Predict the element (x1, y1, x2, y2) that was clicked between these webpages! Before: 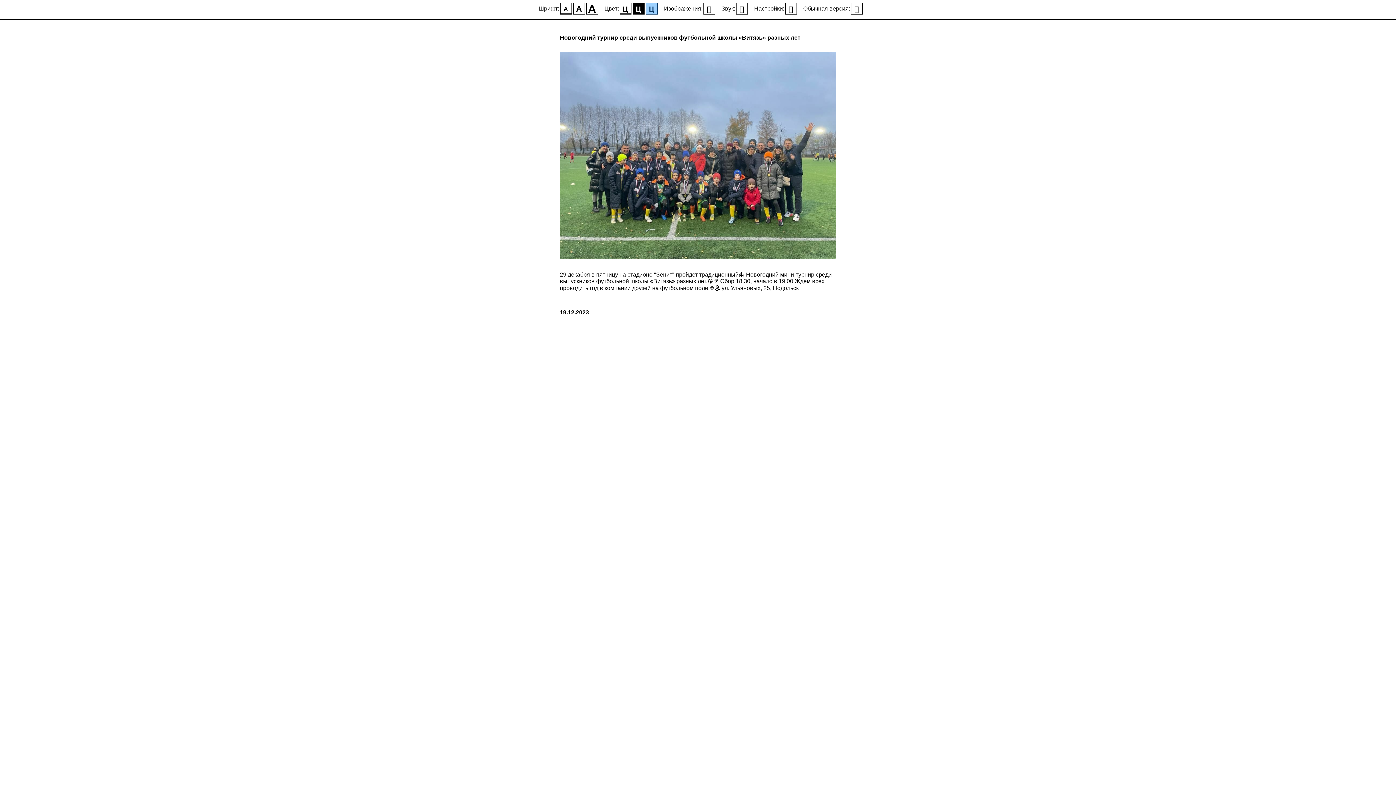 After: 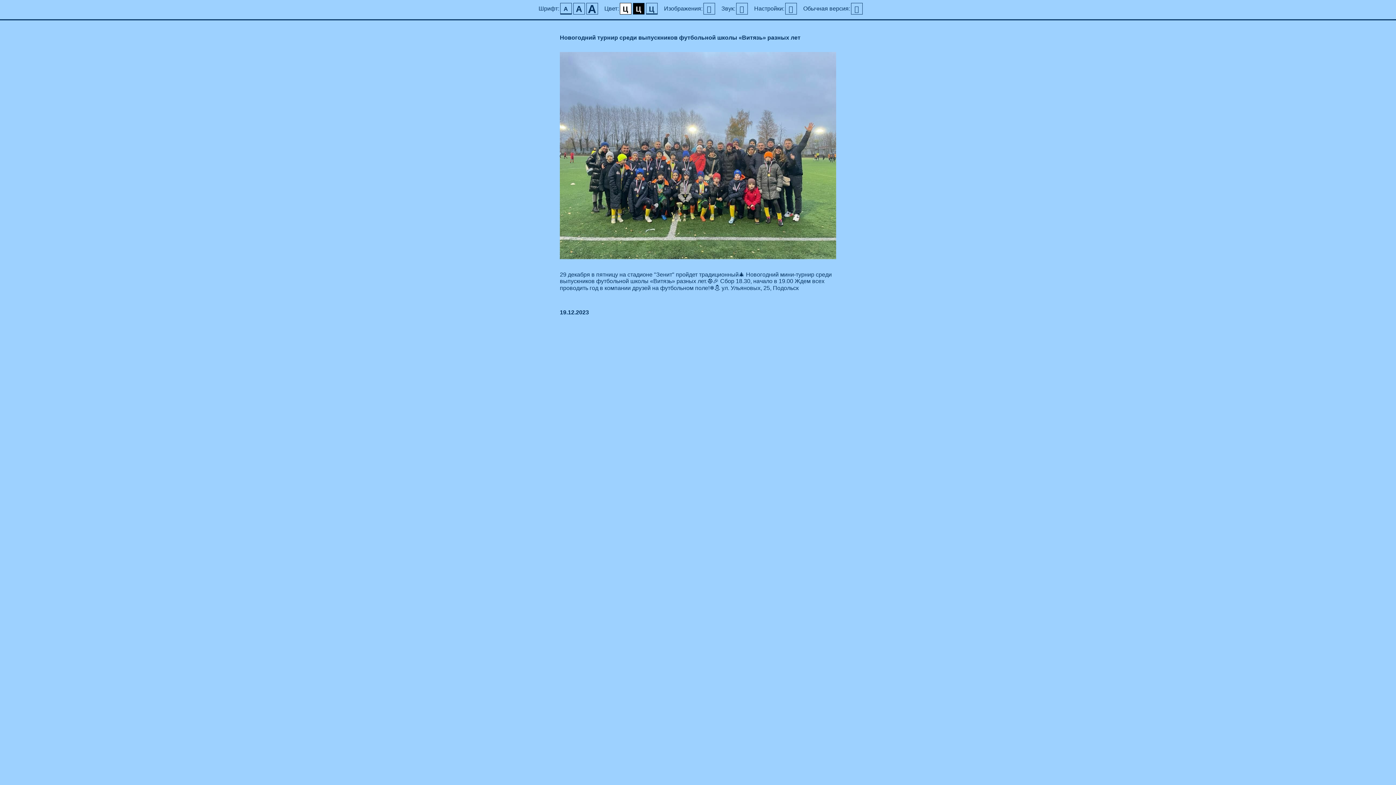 Action: label: Ц bbox: (646, 2, 657, 14)